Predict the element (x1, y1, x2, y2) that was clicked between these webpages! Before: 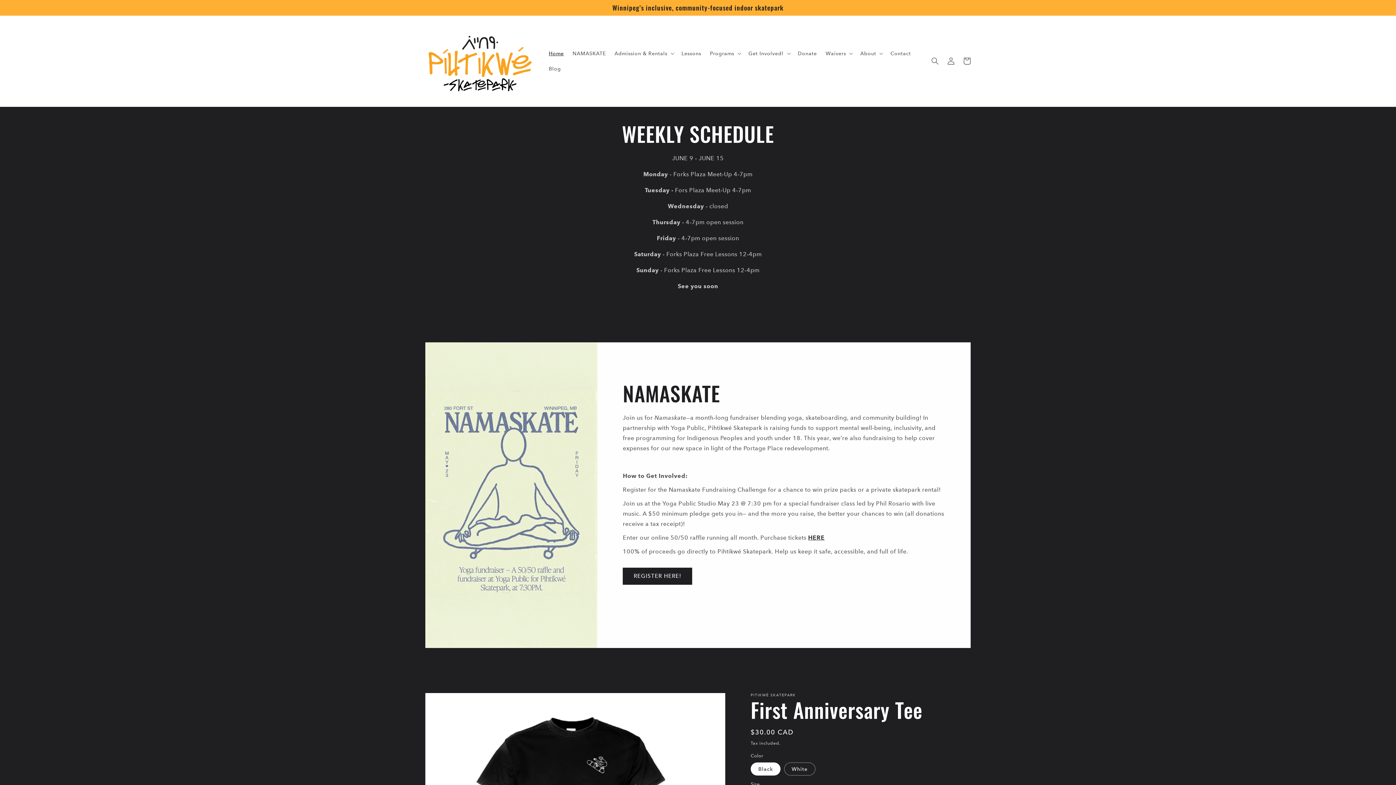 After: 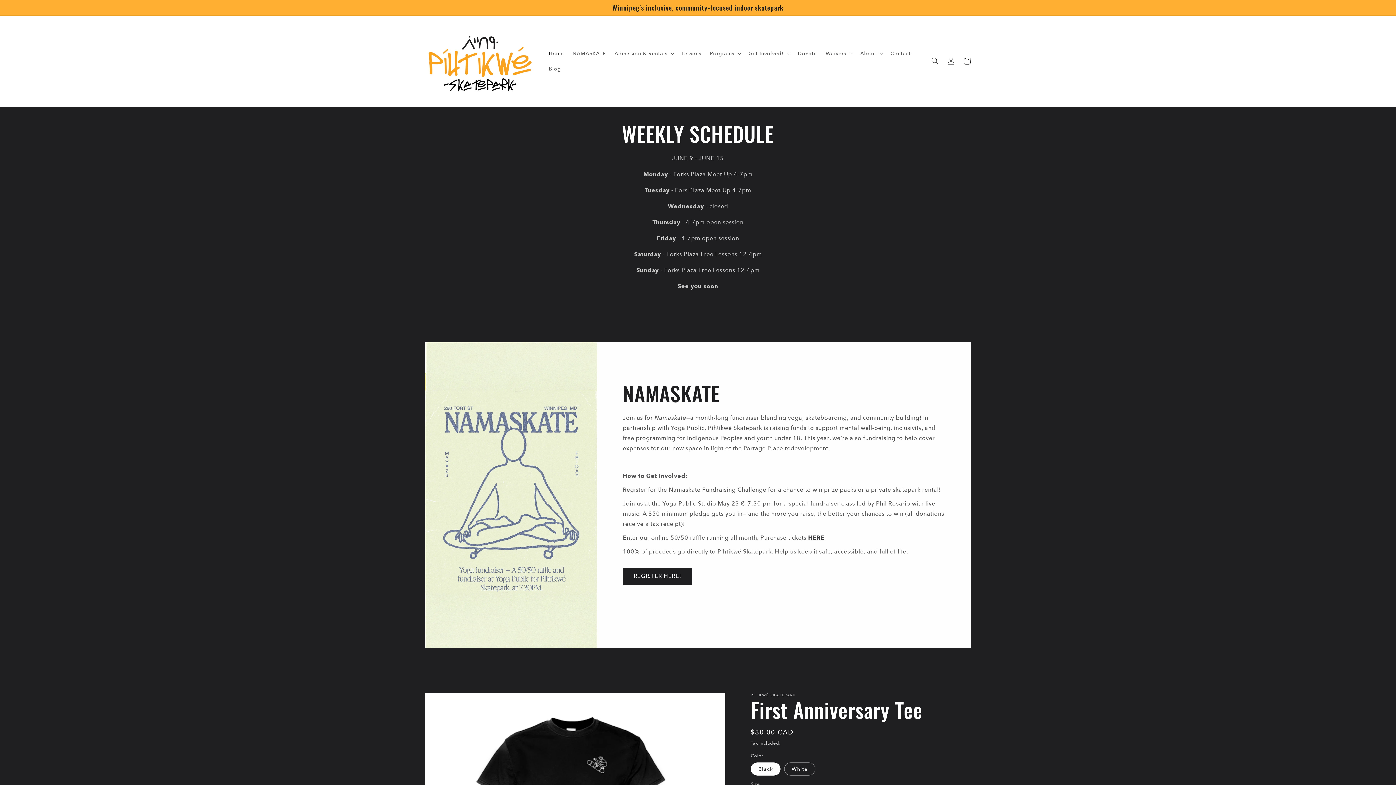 Action: bbox: (422, 22, 537, 99)